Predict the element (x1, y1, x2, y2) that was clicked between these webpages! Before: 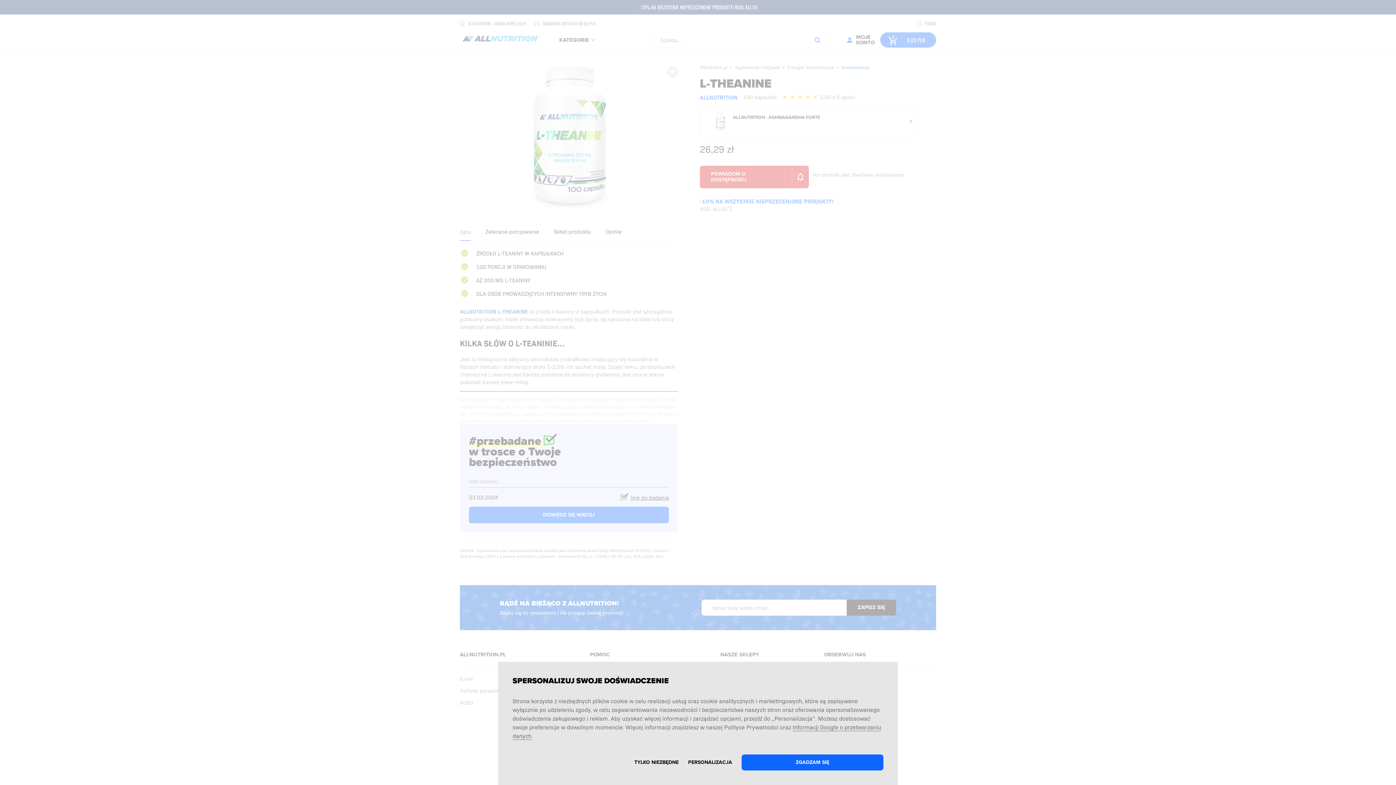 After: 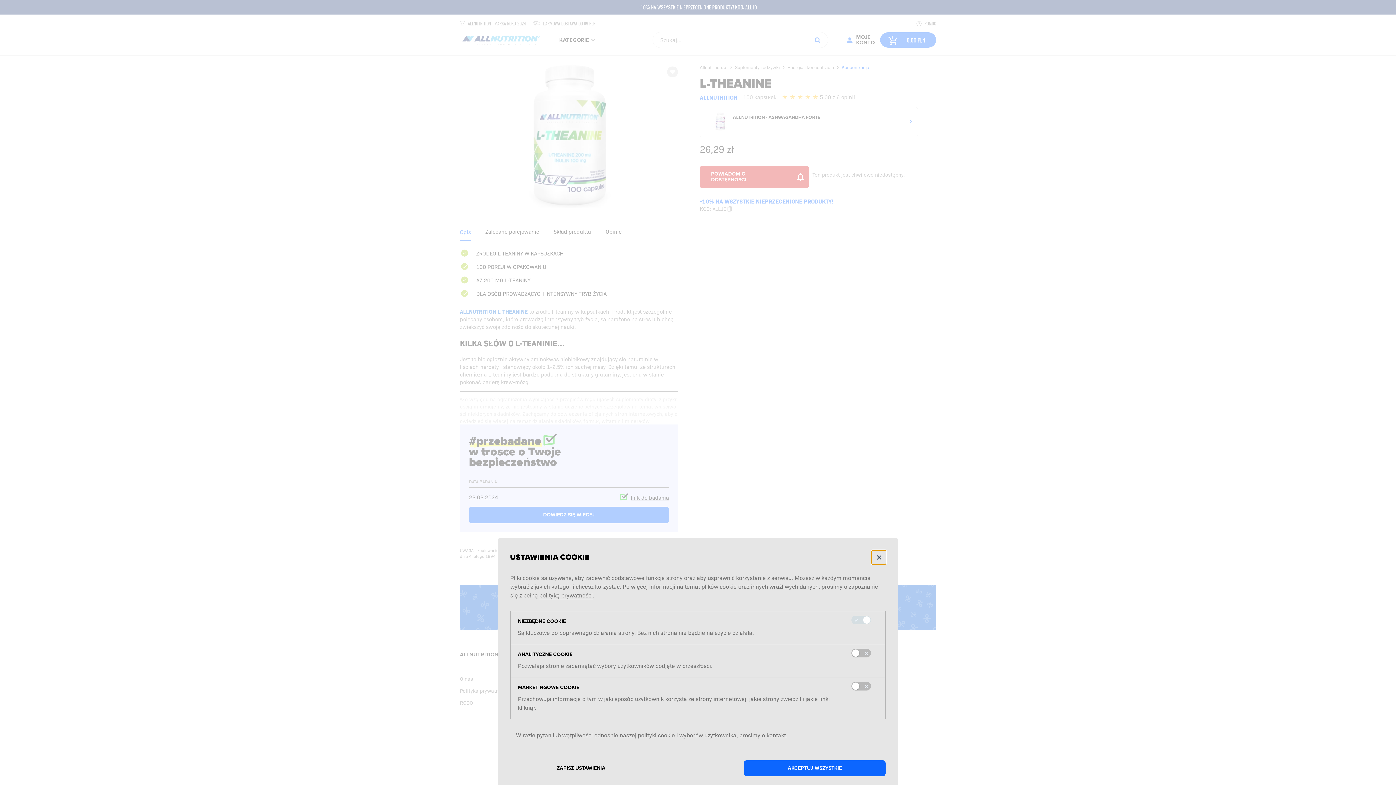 Action: label: PERSONALIZACJA bbox: (688, 754, 732, 770)